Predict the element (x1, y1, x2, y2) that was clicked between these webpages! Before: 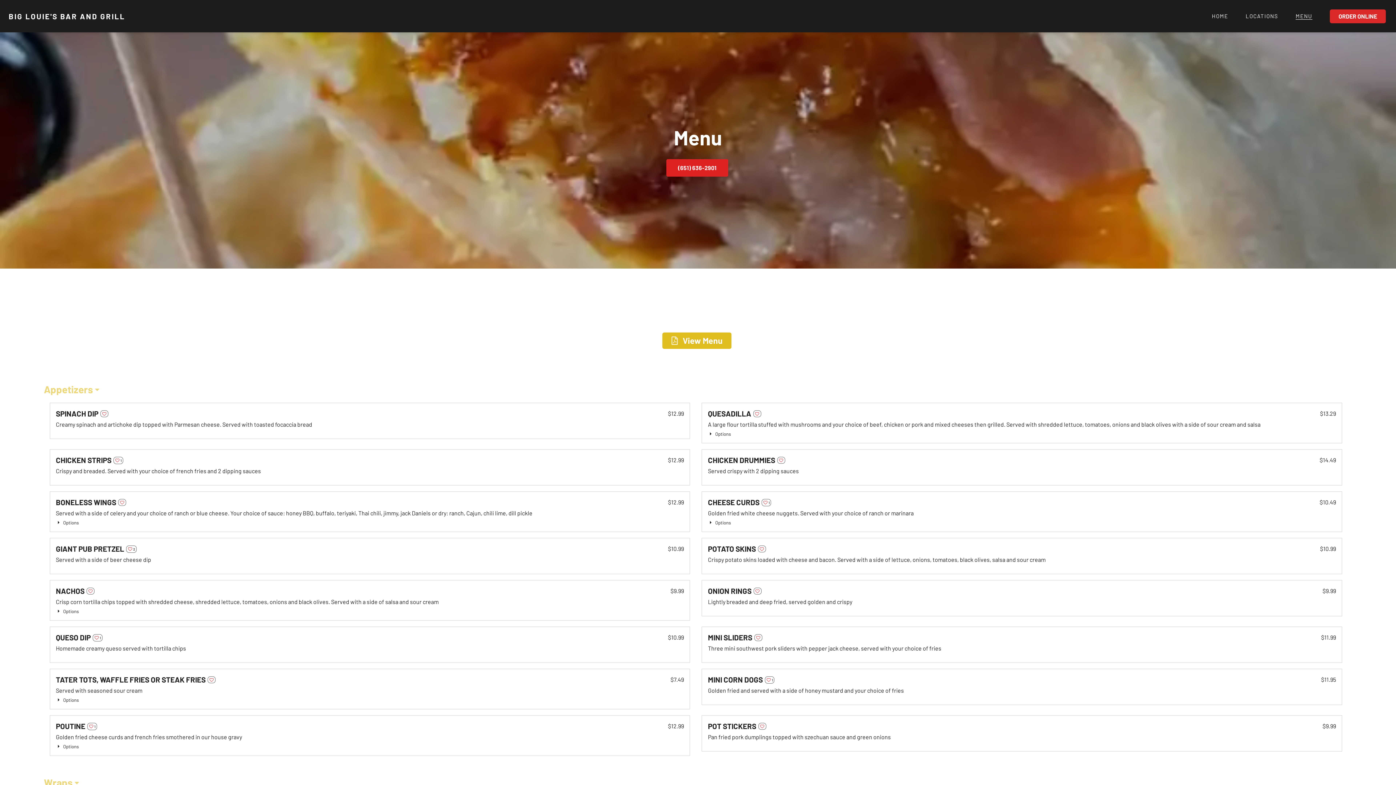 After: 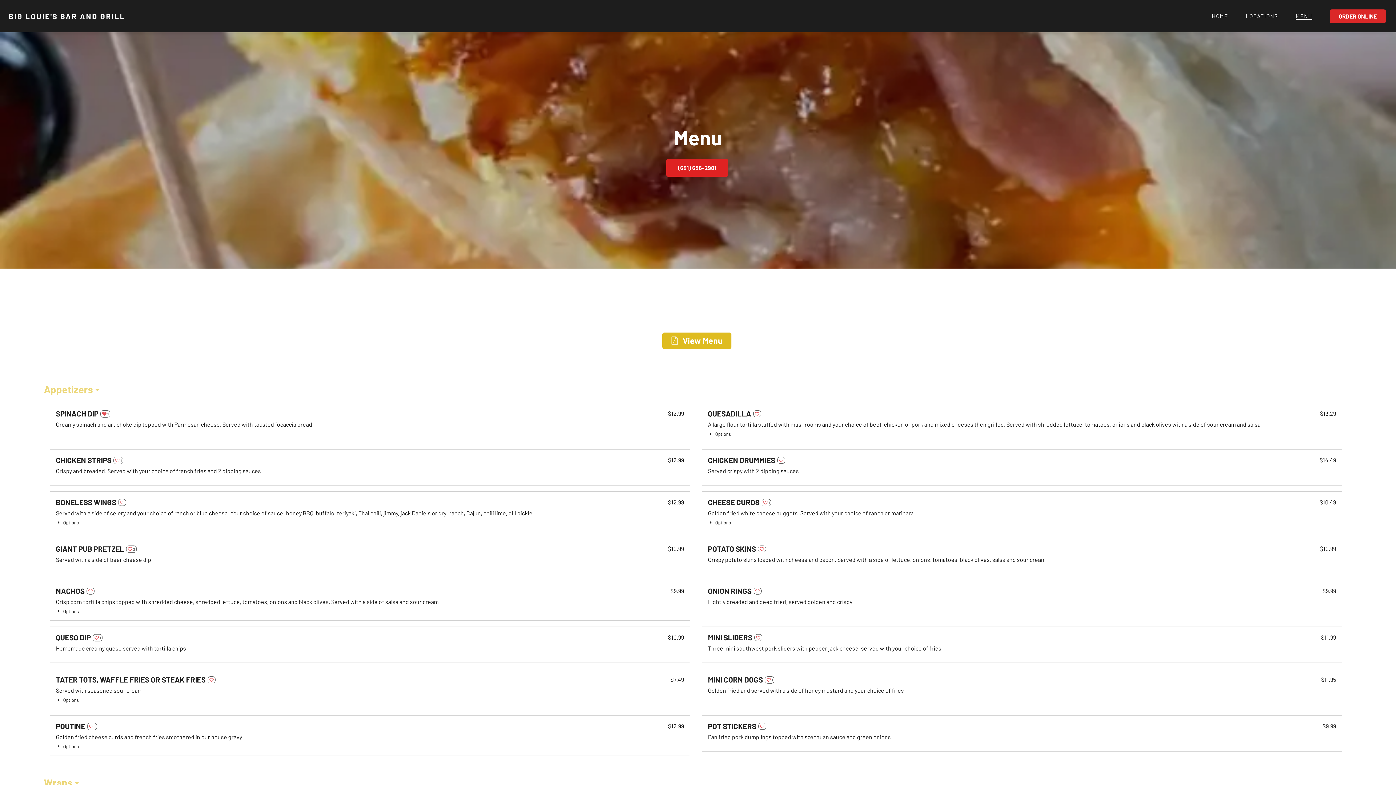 Action: bbox: (100, 410, 108, 417) label: heart outline